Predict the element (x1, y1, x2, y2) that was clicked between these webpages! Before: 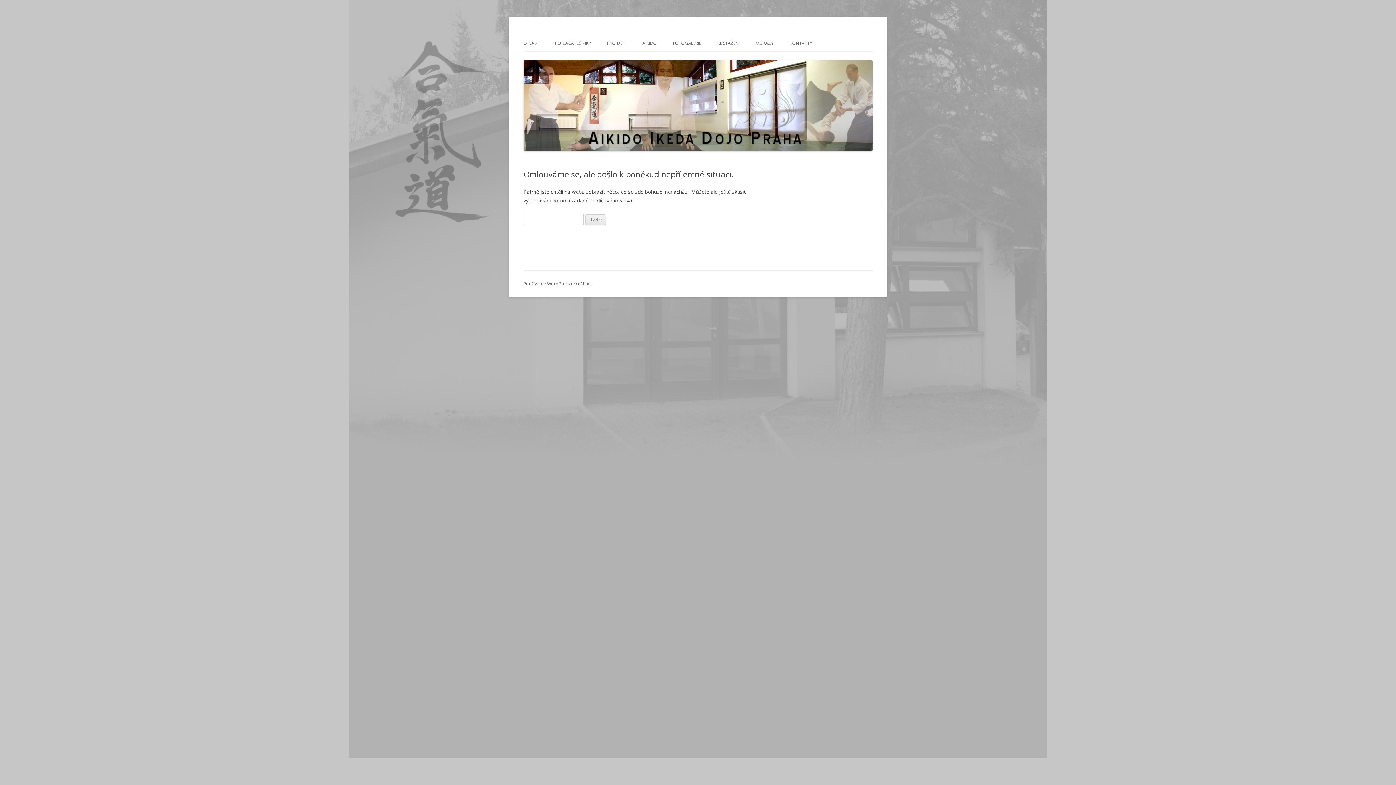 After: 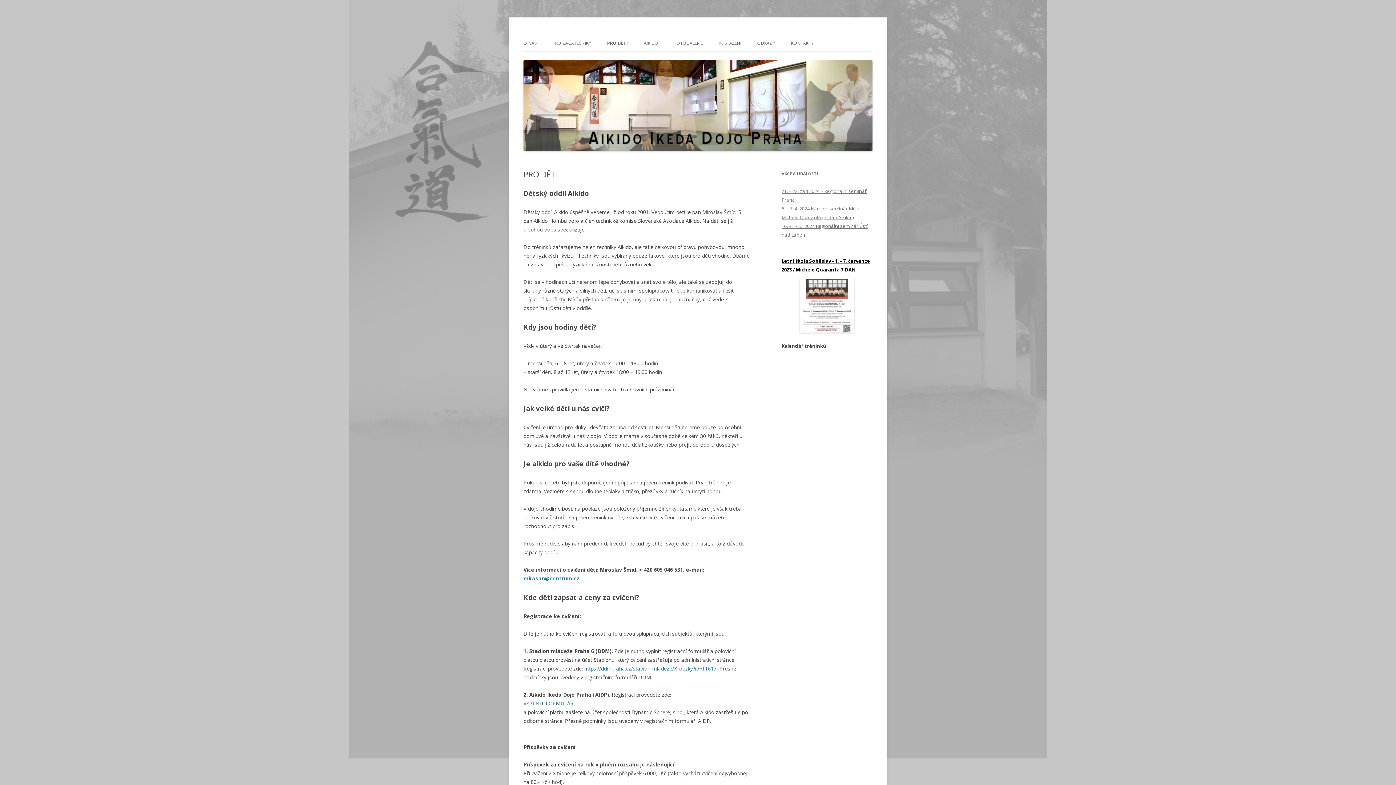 Action: bbox: (607, 35, 626, 51) label: PRO DĚTI